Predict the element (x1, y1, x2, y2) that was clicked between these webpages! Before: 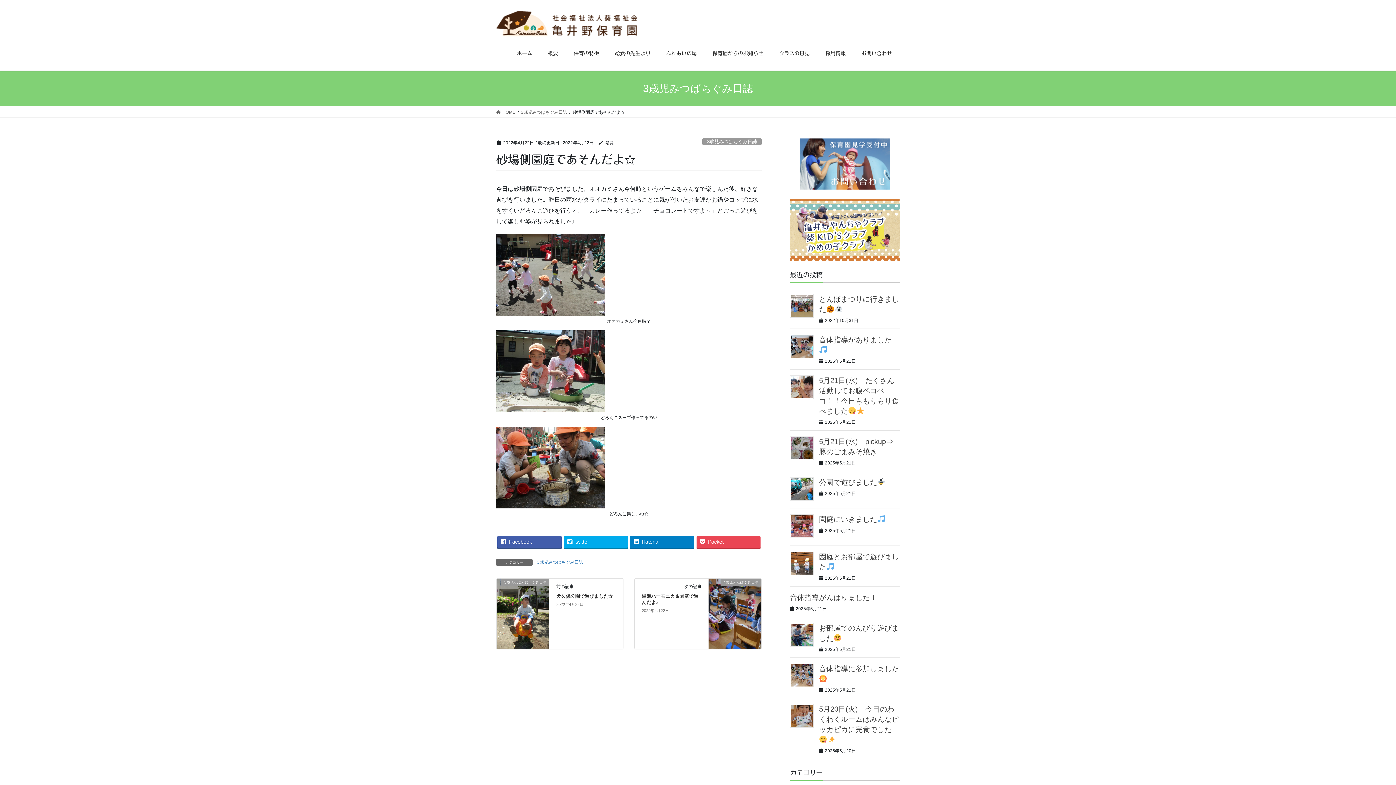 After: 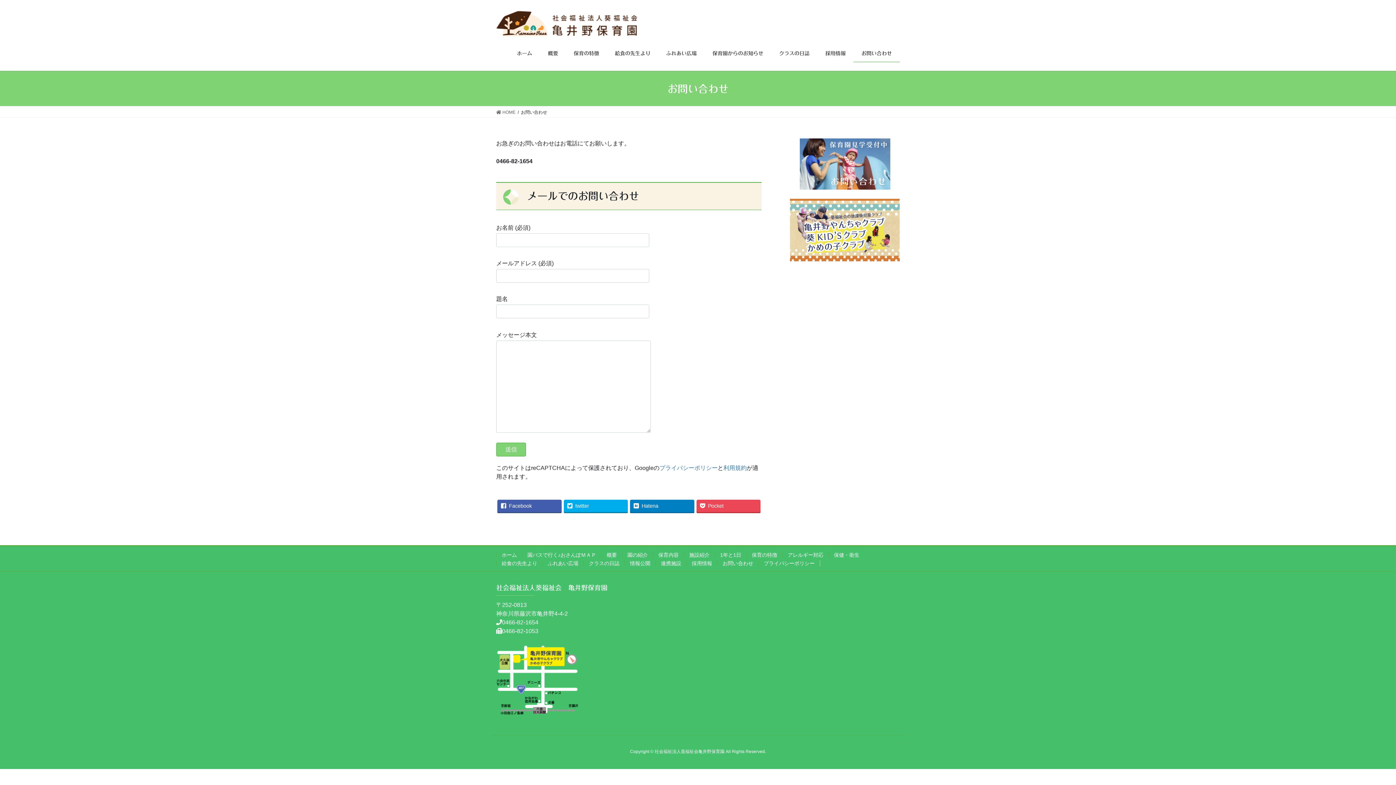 Action: bbox: (790, 138, 900, 189)